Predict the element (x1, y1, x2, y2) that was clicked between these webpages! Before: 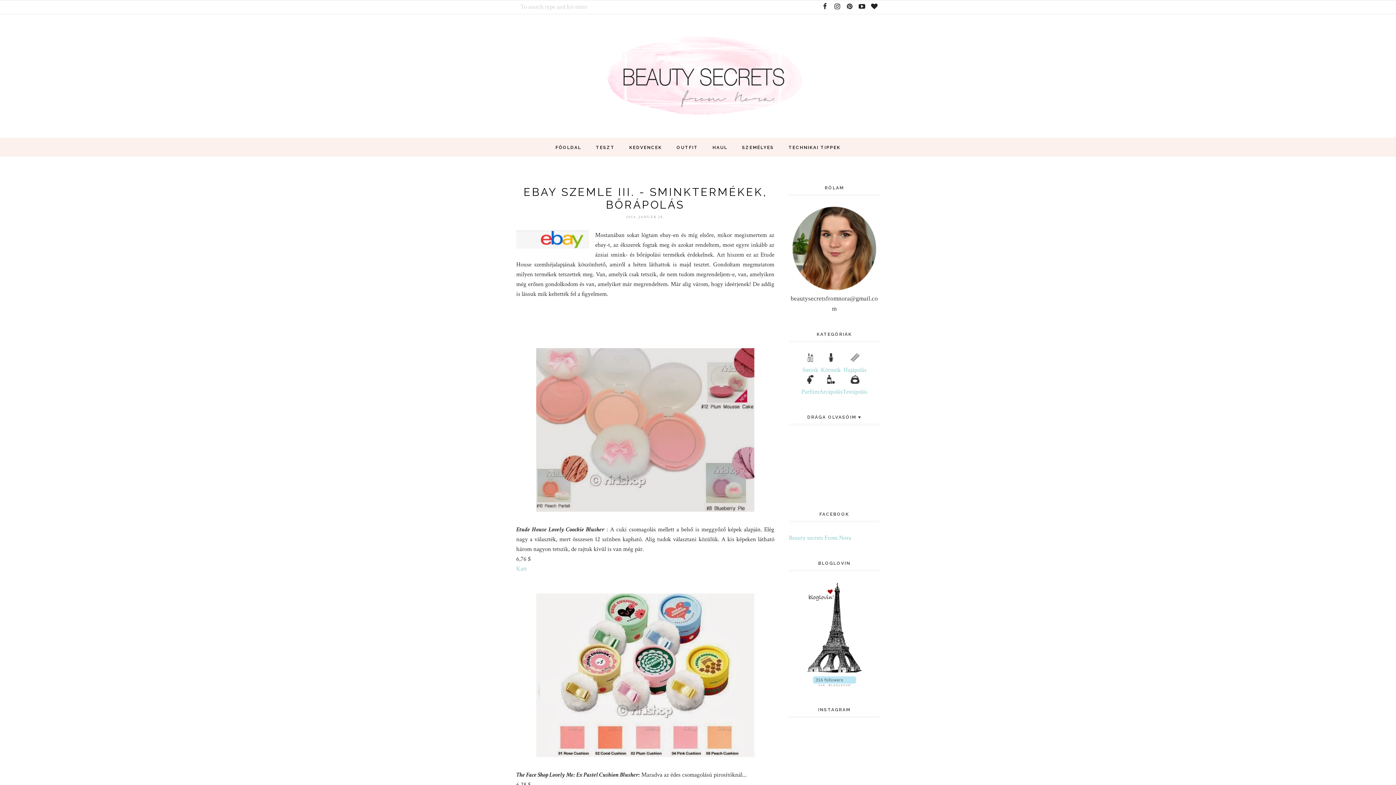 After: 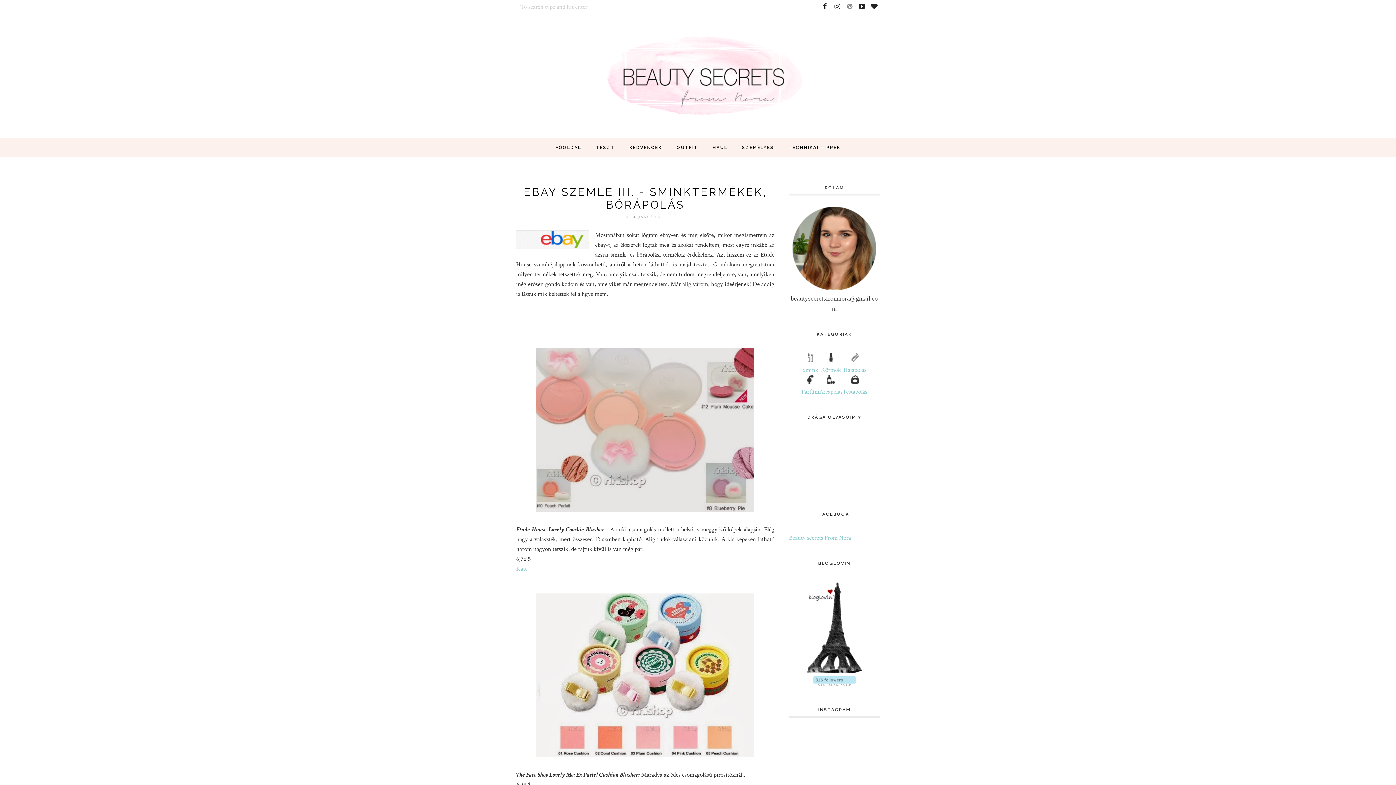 Action: bbox: (844, 0, 855, 13)